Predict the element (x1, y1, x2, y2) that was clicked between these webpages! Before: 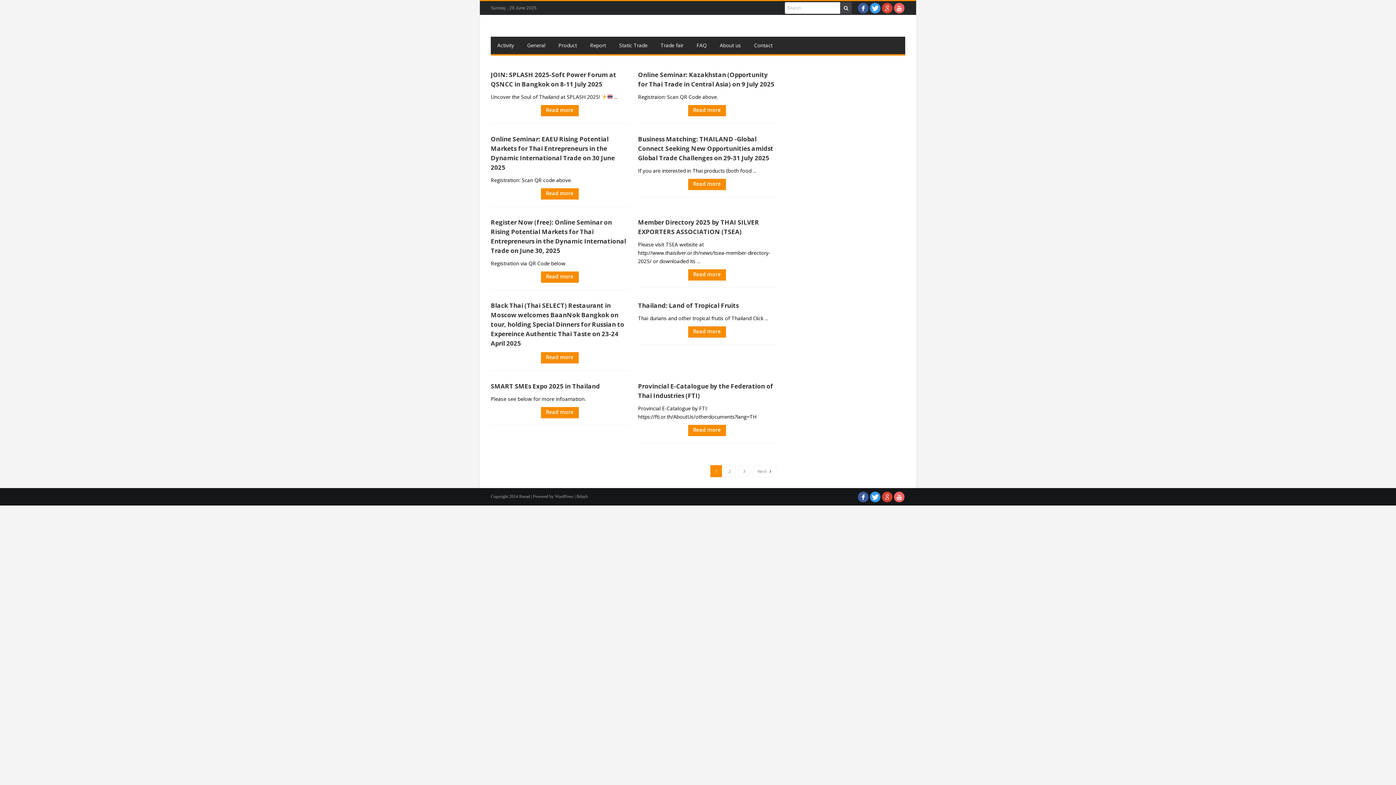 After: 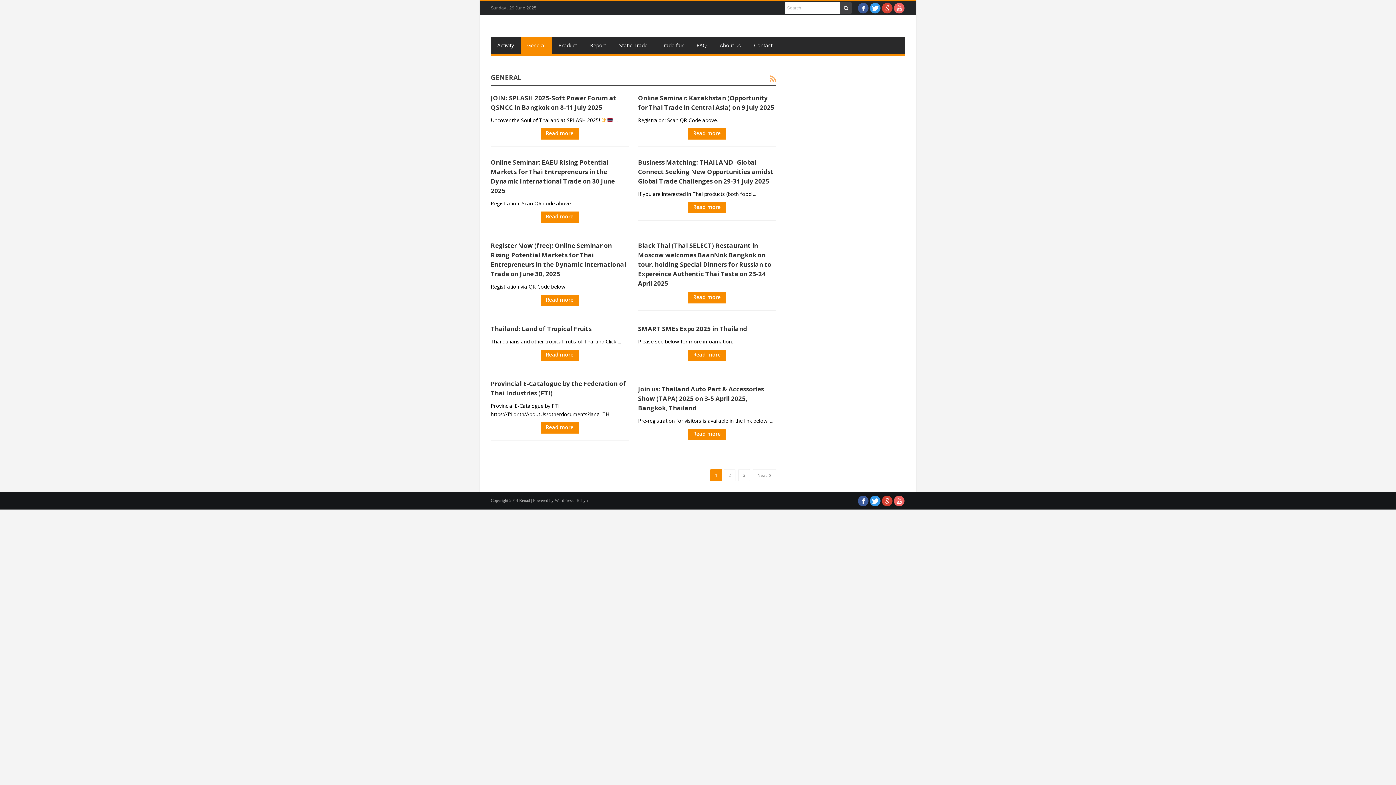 Action: bbox: (520, 36, 552, 54) label: General